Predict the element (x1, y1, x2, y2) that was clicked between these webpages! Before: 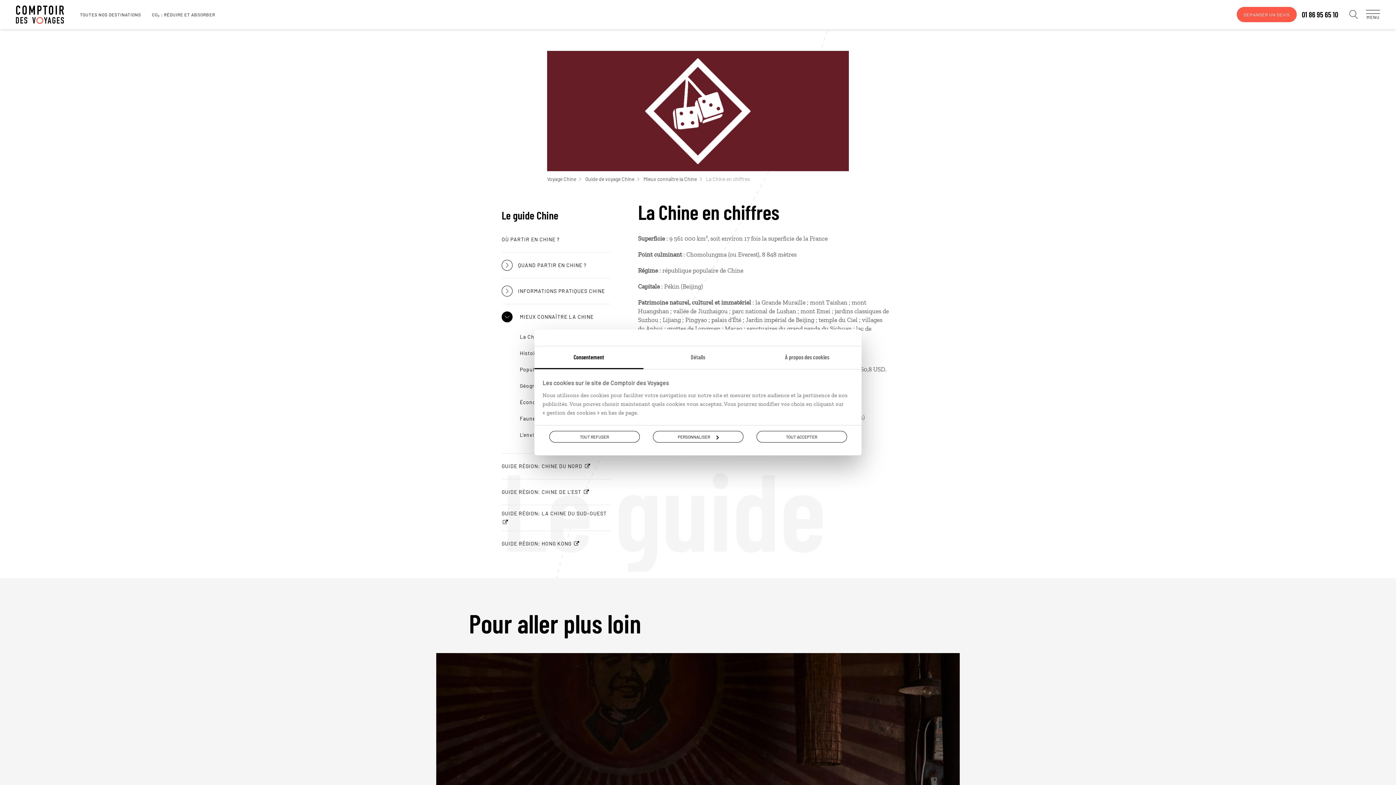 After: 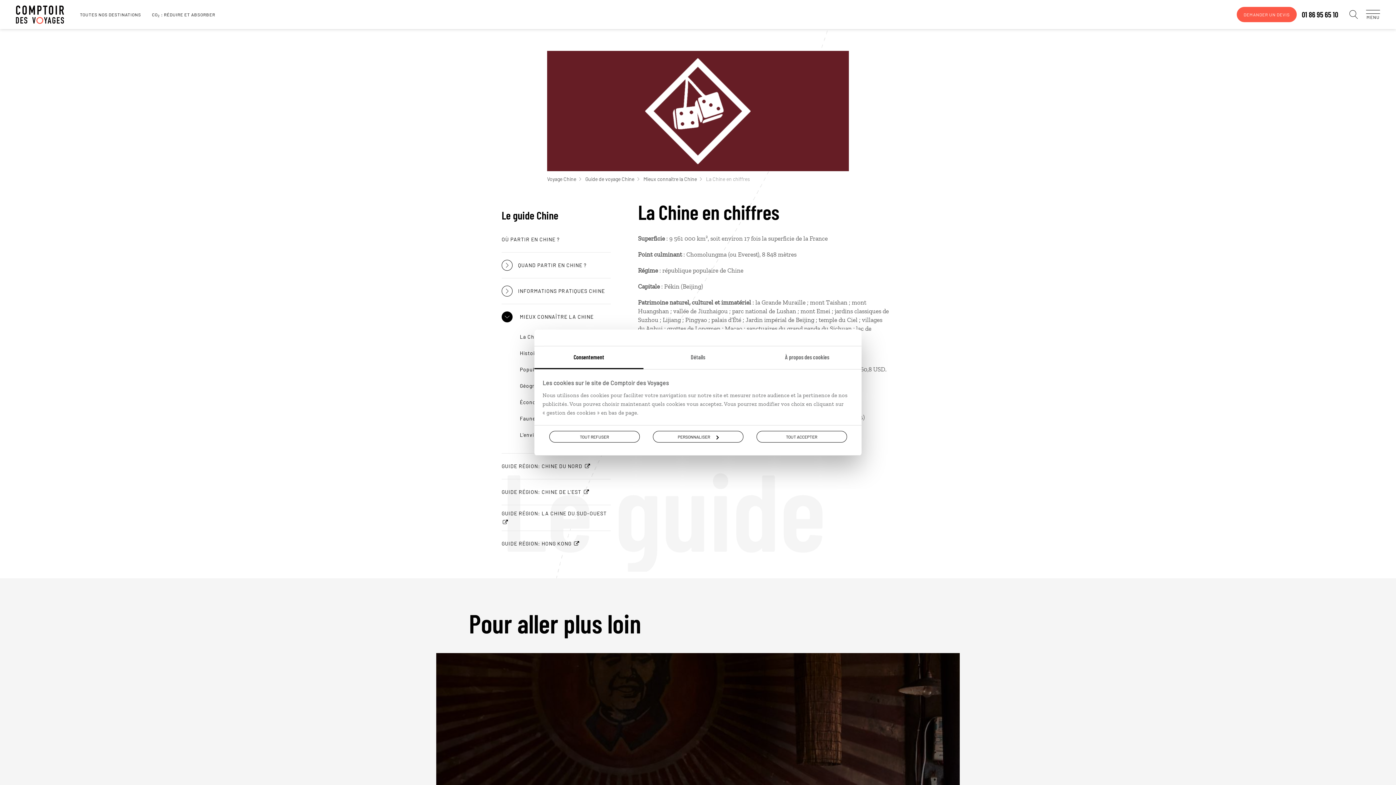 Action: label: Consentement bbox: (534, 346, 643, 369)